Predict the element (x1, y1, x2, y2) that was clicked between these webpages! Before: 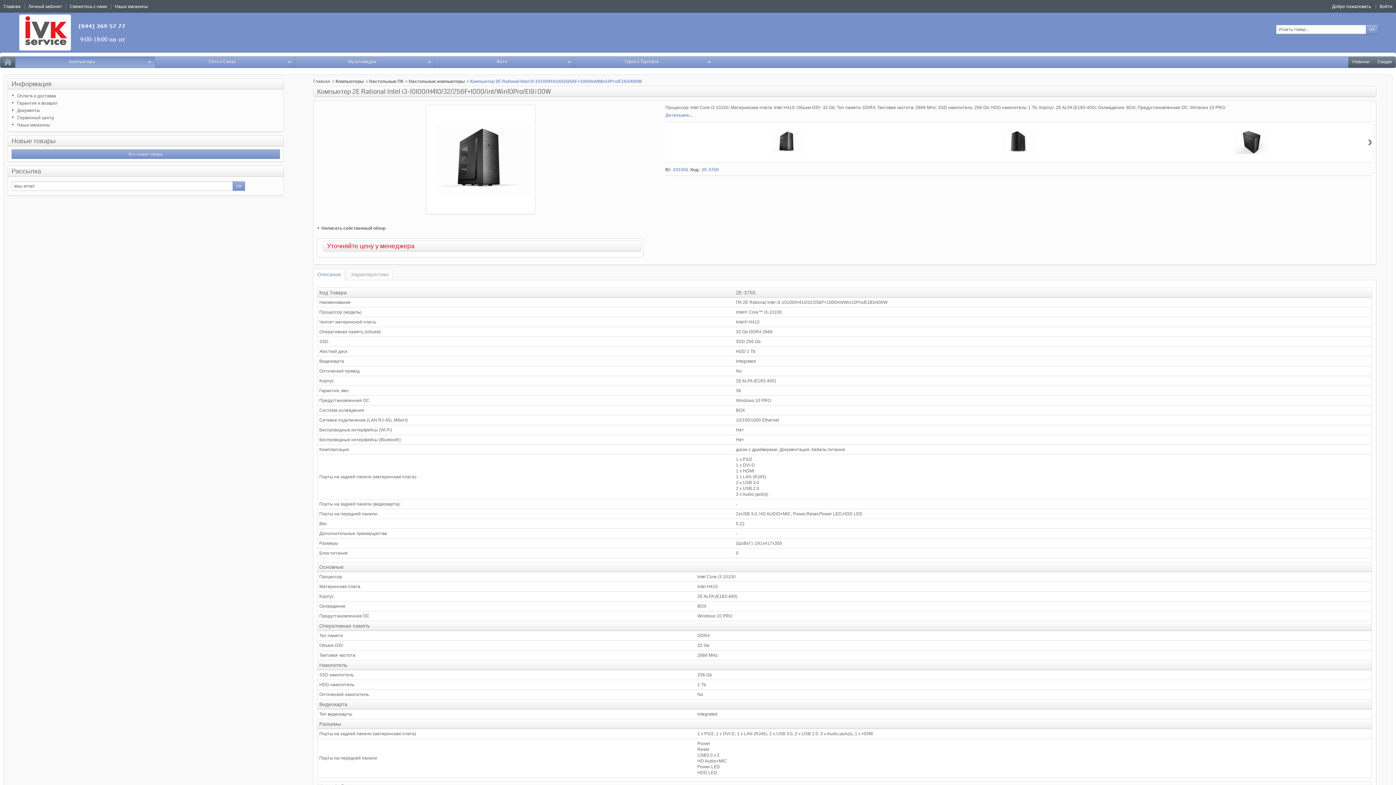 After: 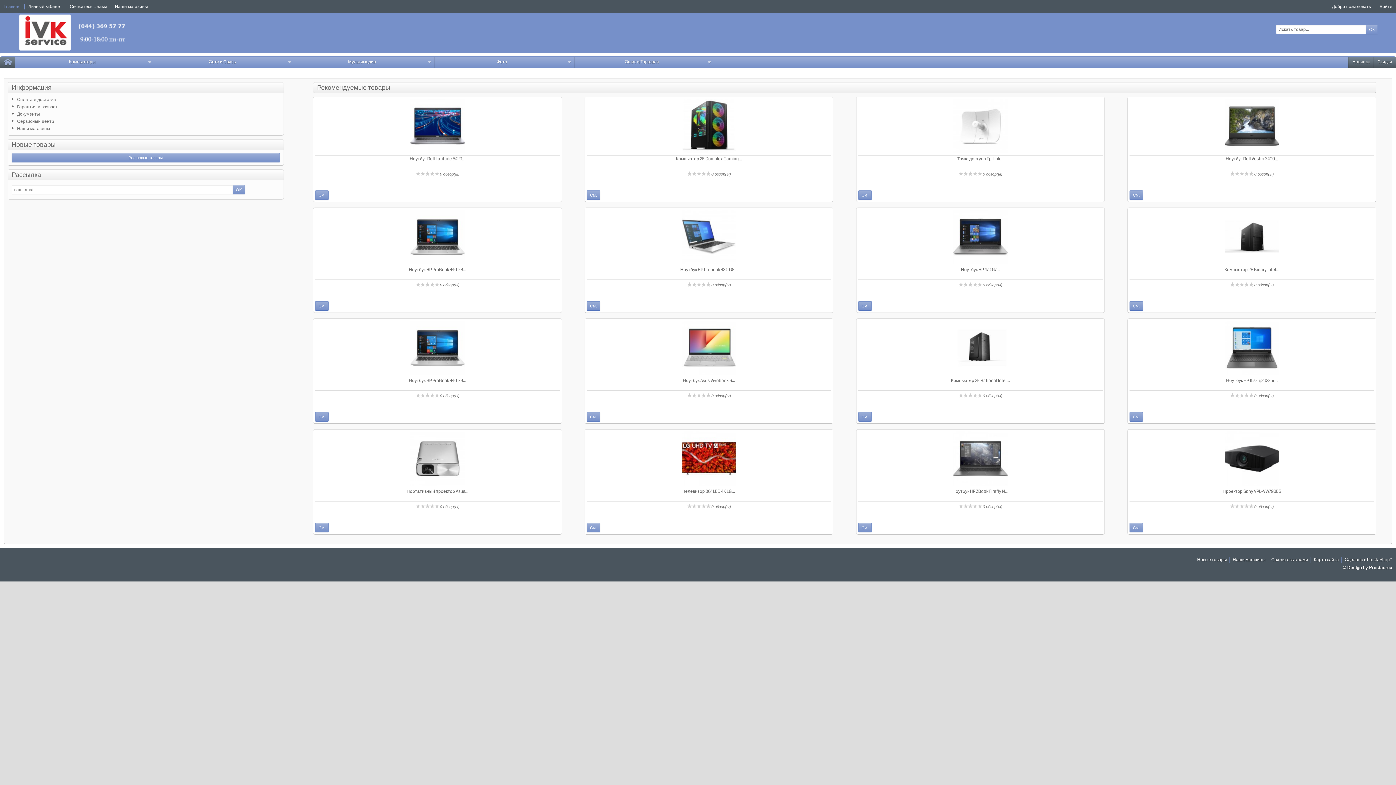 Action: bbox: (3, 4, 20, 9) label: Главная